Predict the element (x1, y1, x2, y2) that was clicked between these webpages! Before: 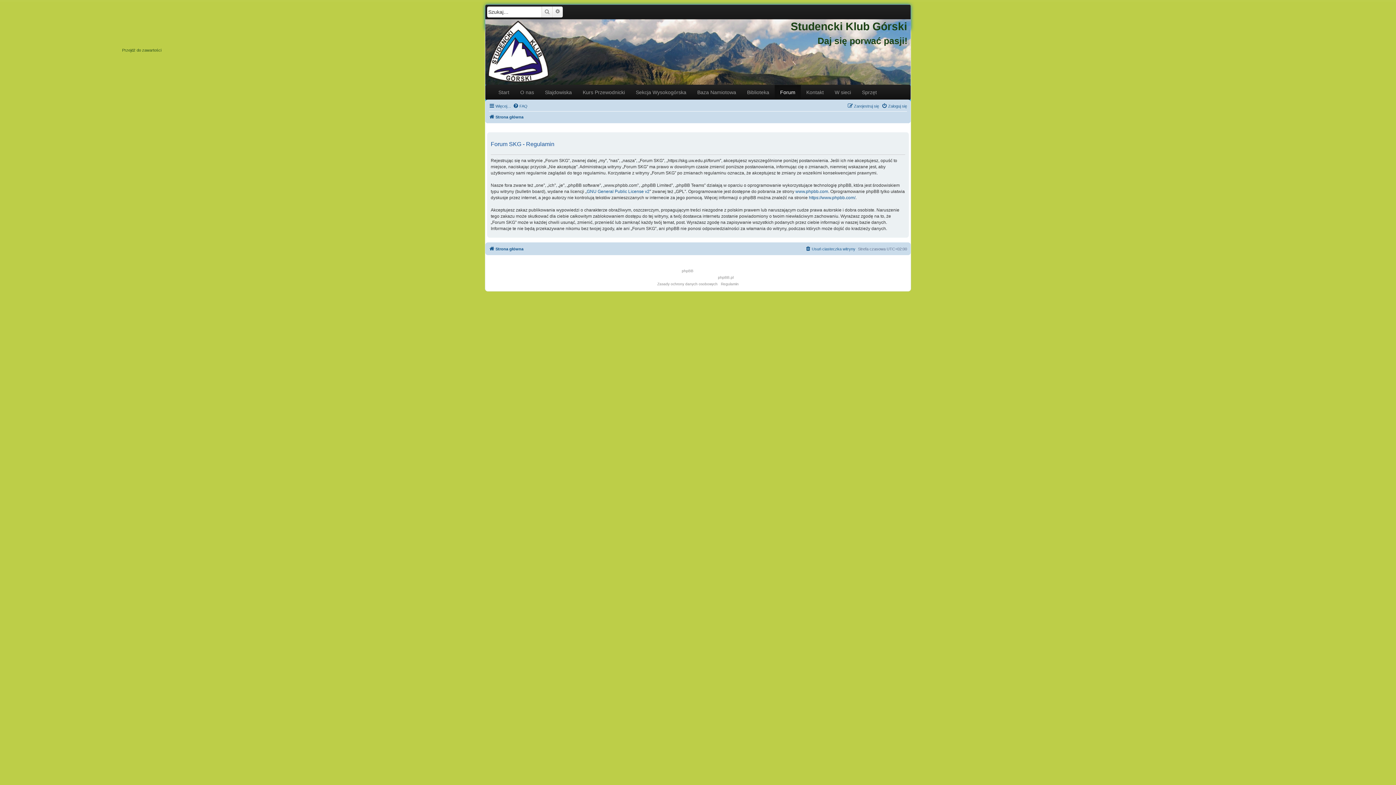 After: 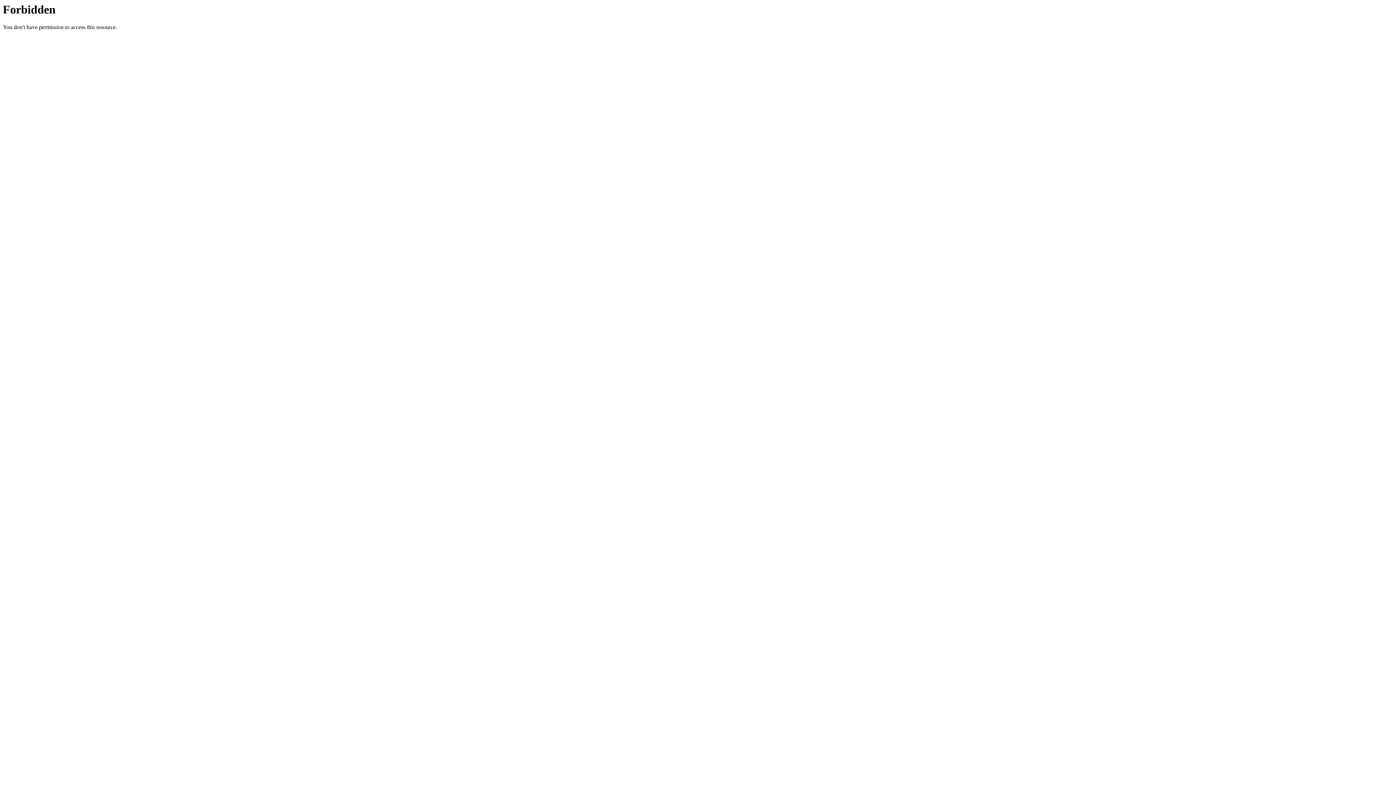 Action: label: phpBB.pl bbox: (718, 274, 733, 281)